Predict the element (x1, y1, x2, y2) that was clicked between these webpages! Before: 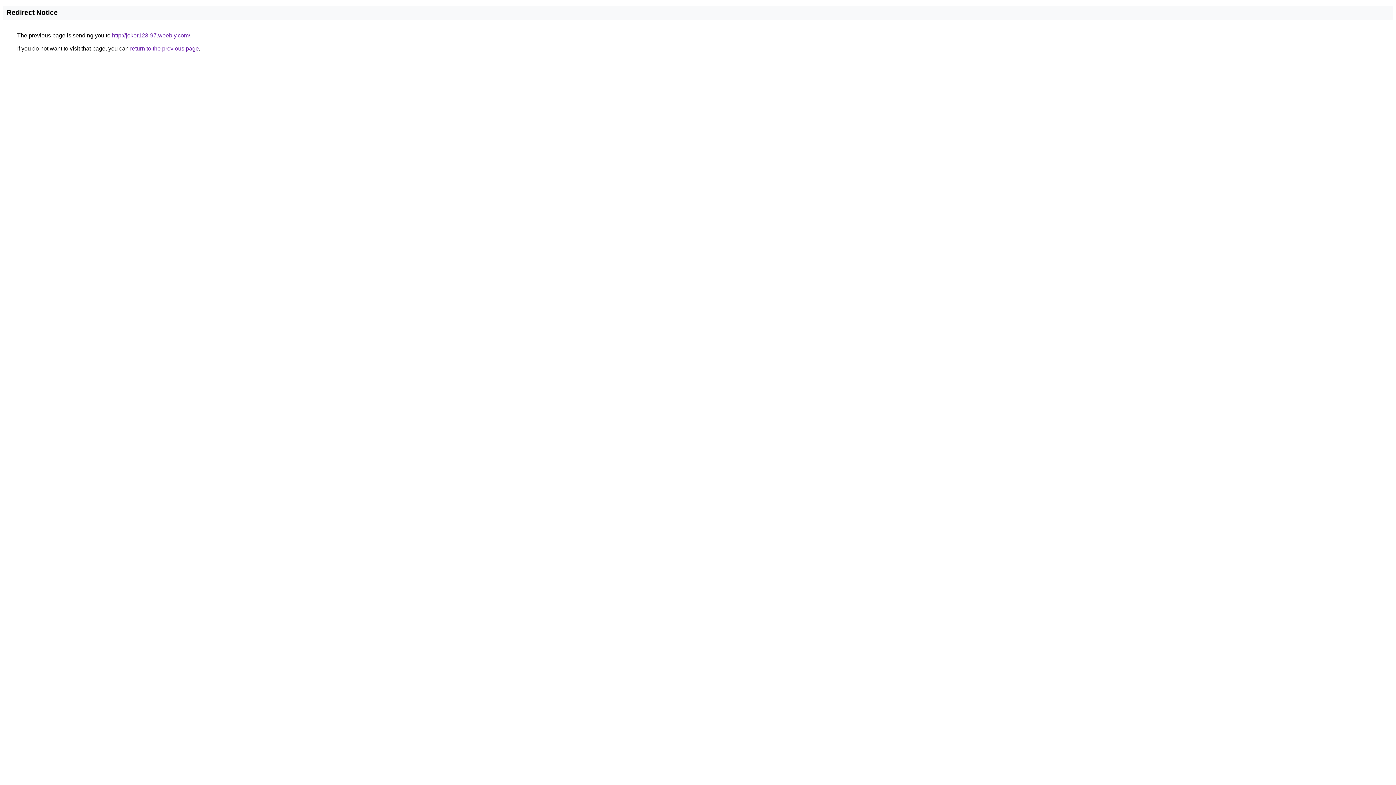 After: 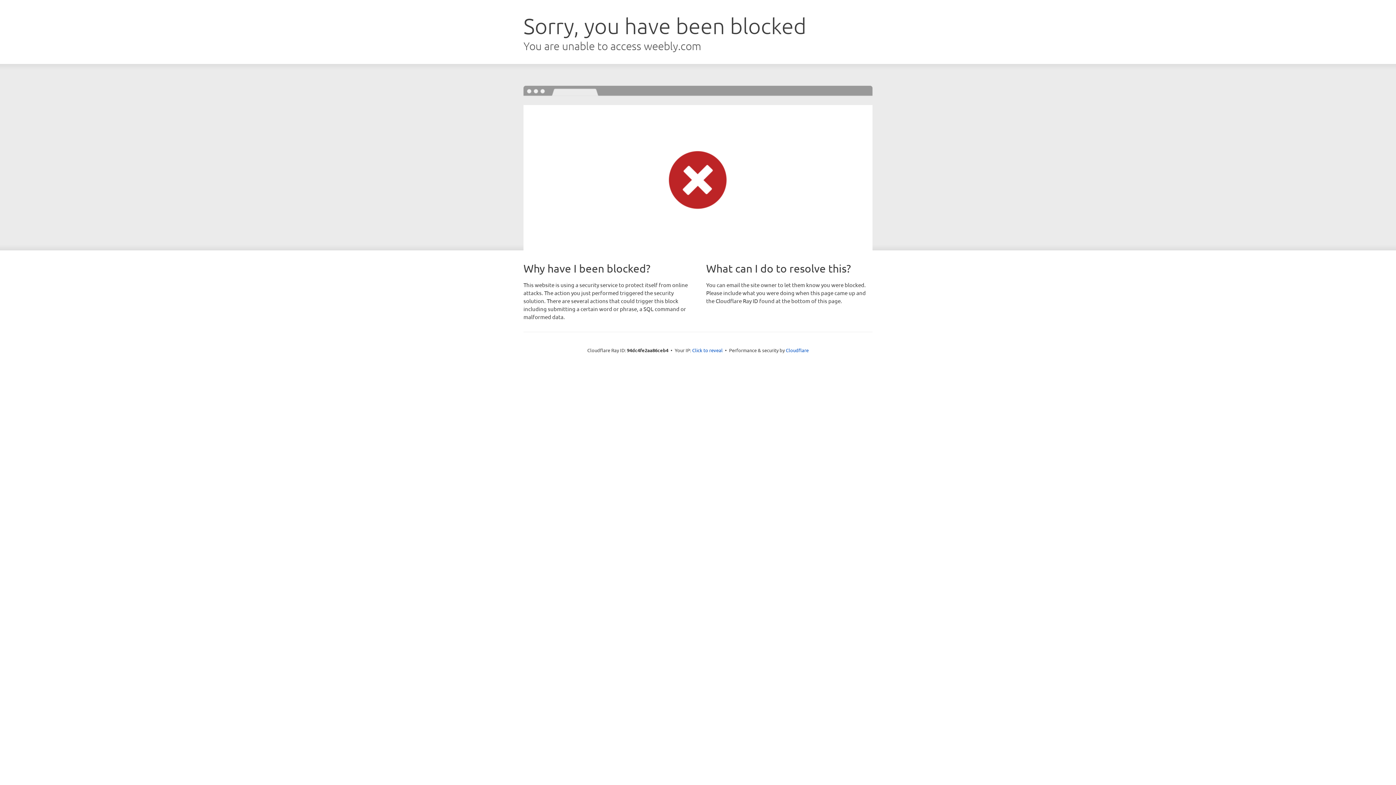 Action: label: http://joker123-97.weebly.com/ bbox: (112, 32, 190, 38)